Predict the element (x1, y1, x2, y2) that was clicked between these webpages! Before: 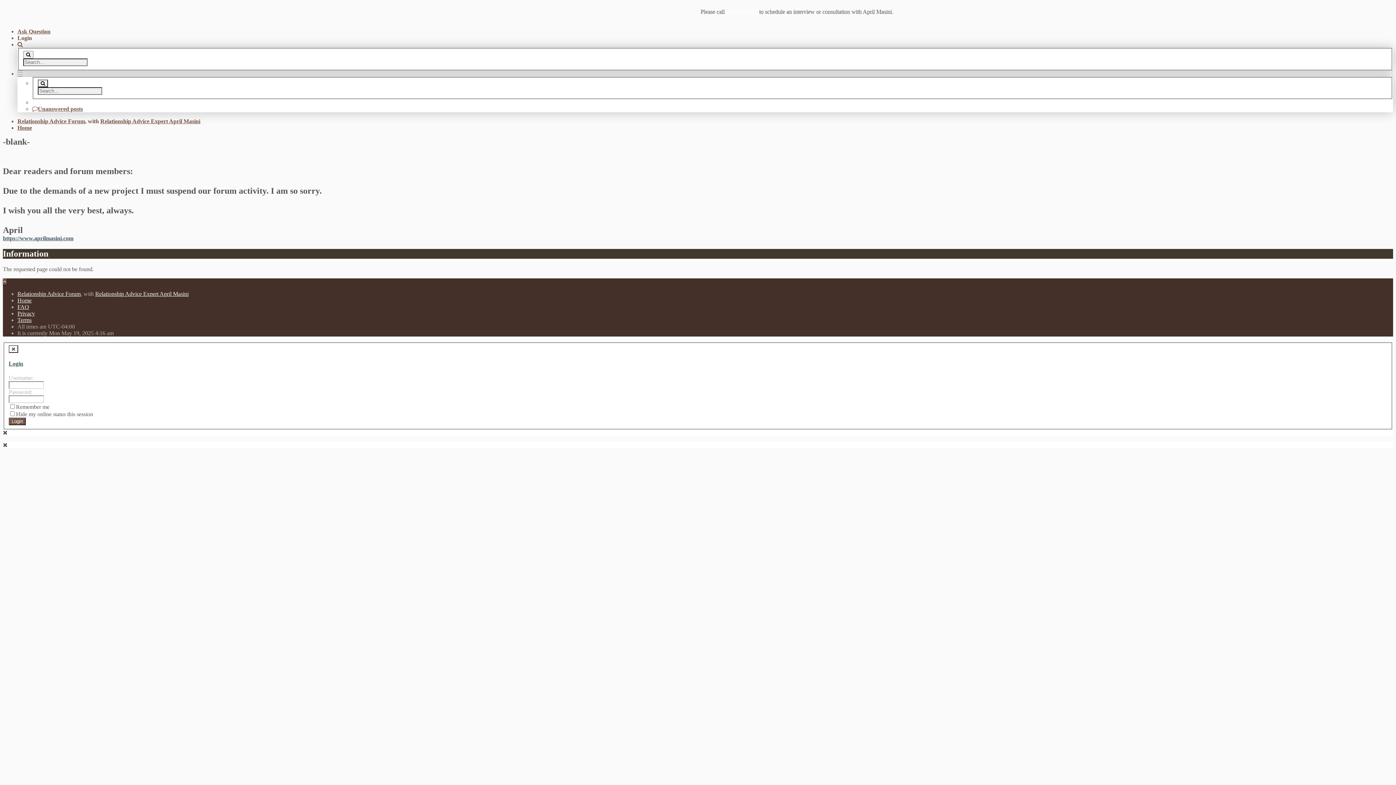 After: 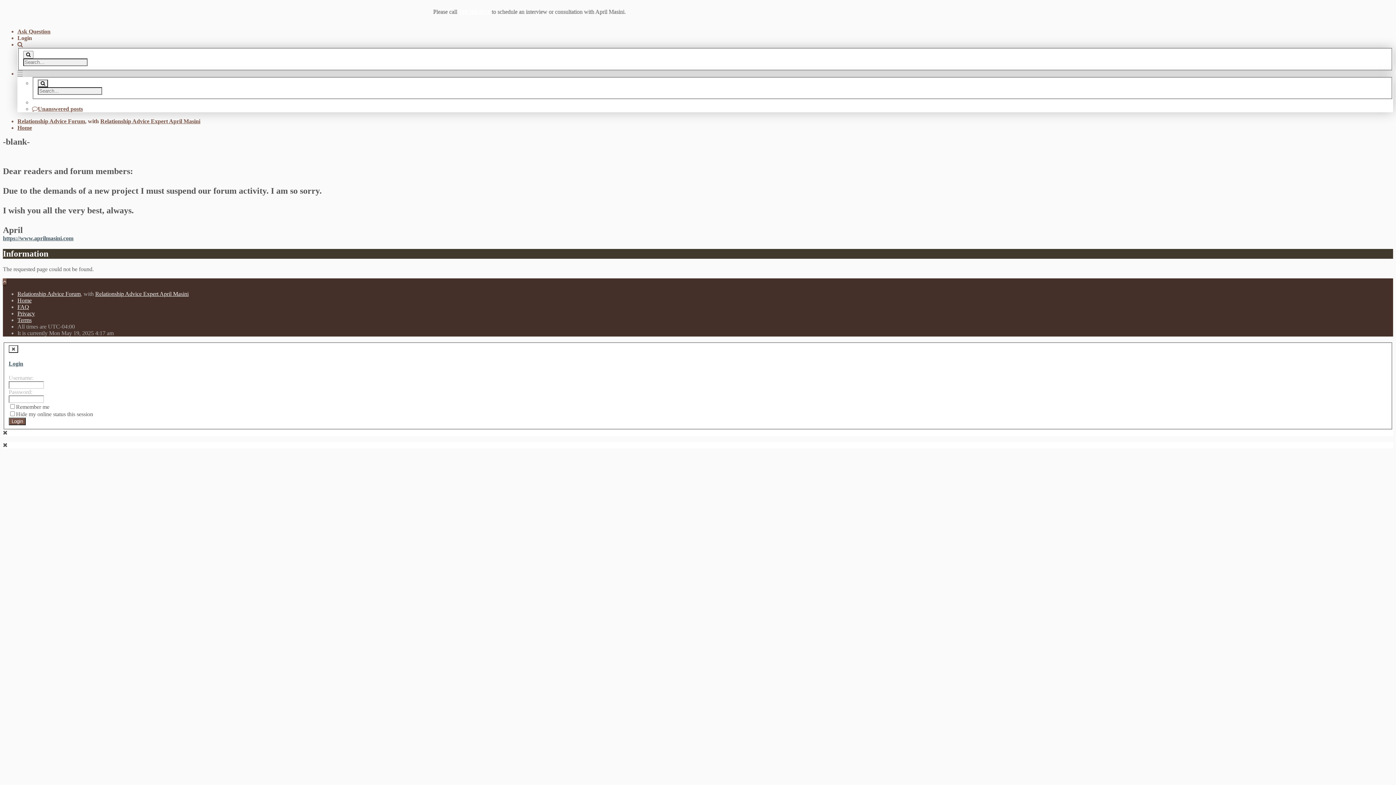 Action: label: FAQ bbox: (17, 304, 29, 310)